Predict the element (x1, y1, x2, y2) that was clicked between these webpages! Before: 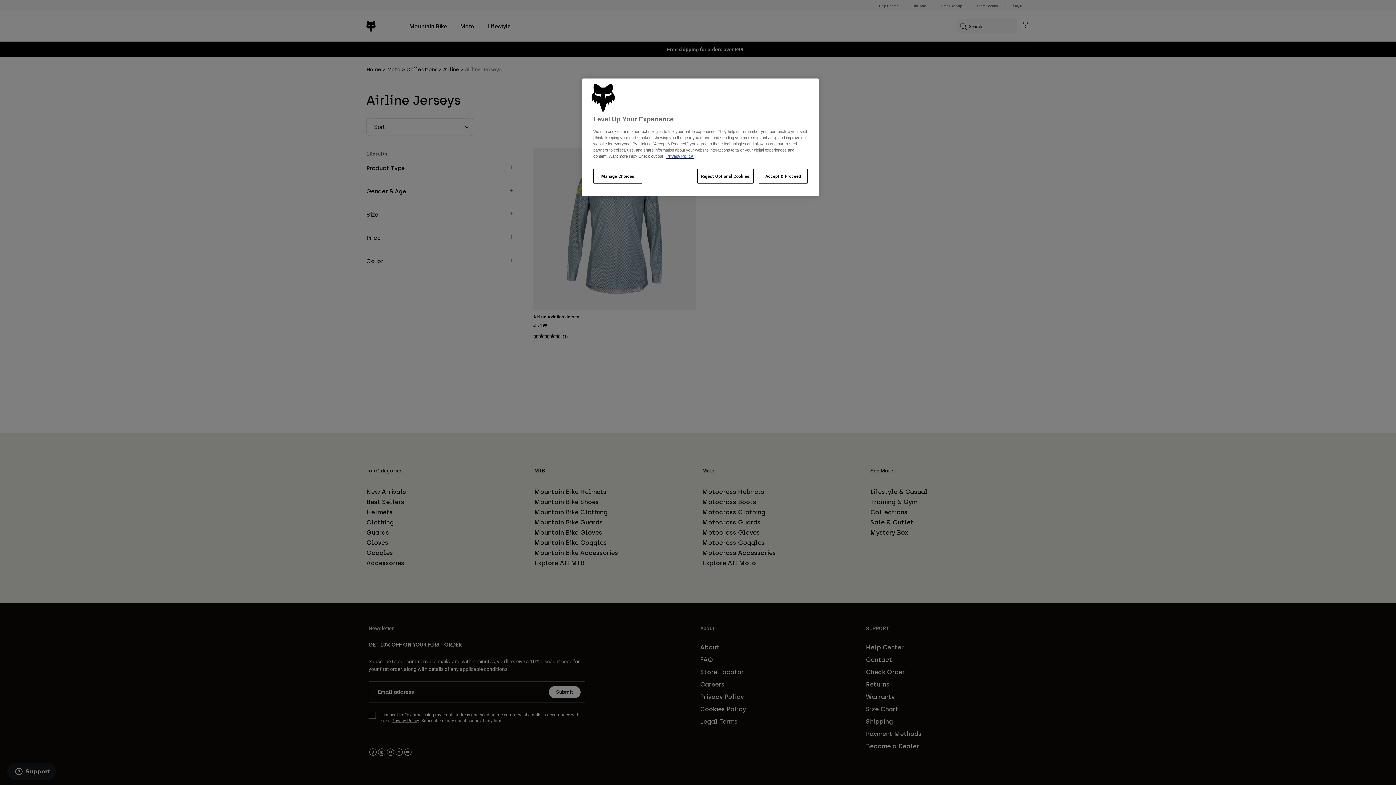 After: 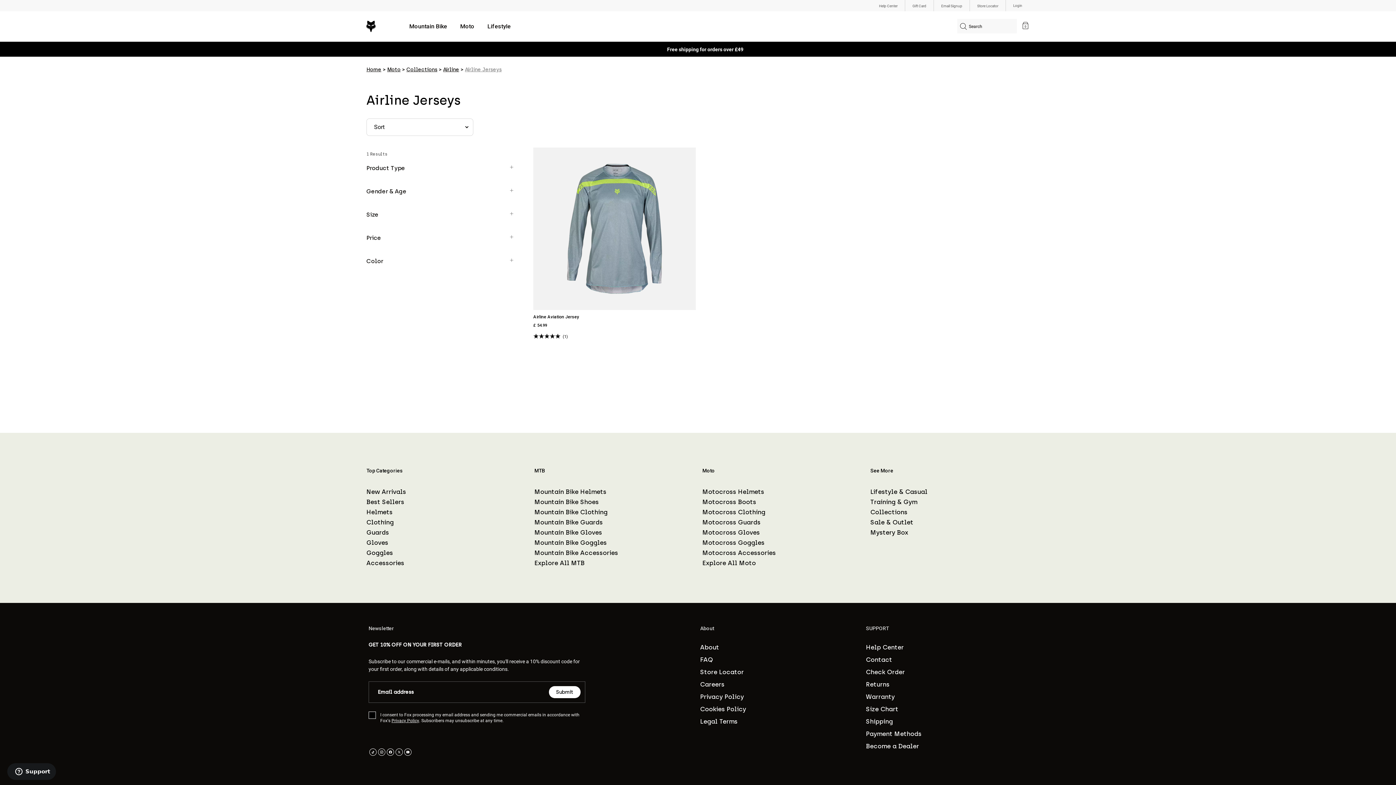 Action: label: Accept & Proceed bbox: (758, 168, 808, 183)